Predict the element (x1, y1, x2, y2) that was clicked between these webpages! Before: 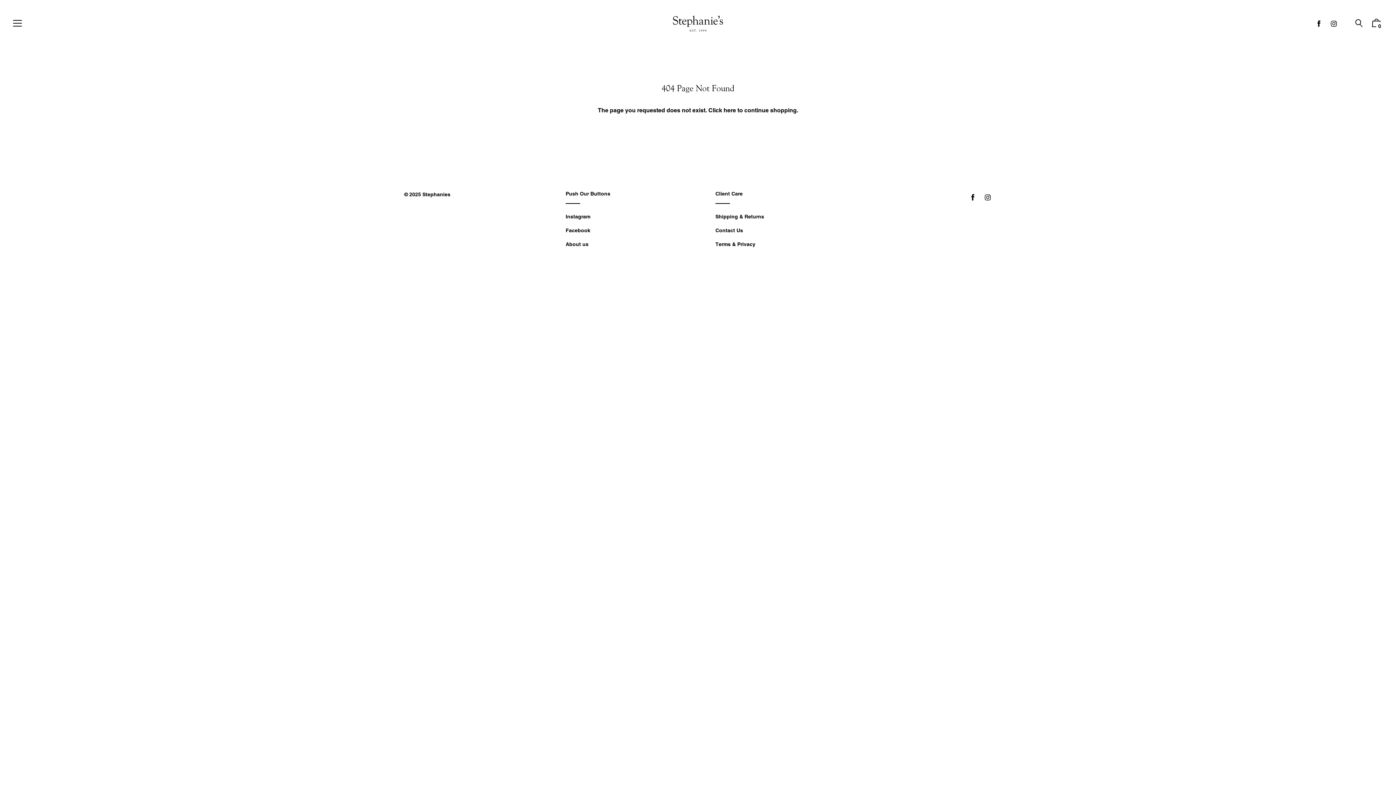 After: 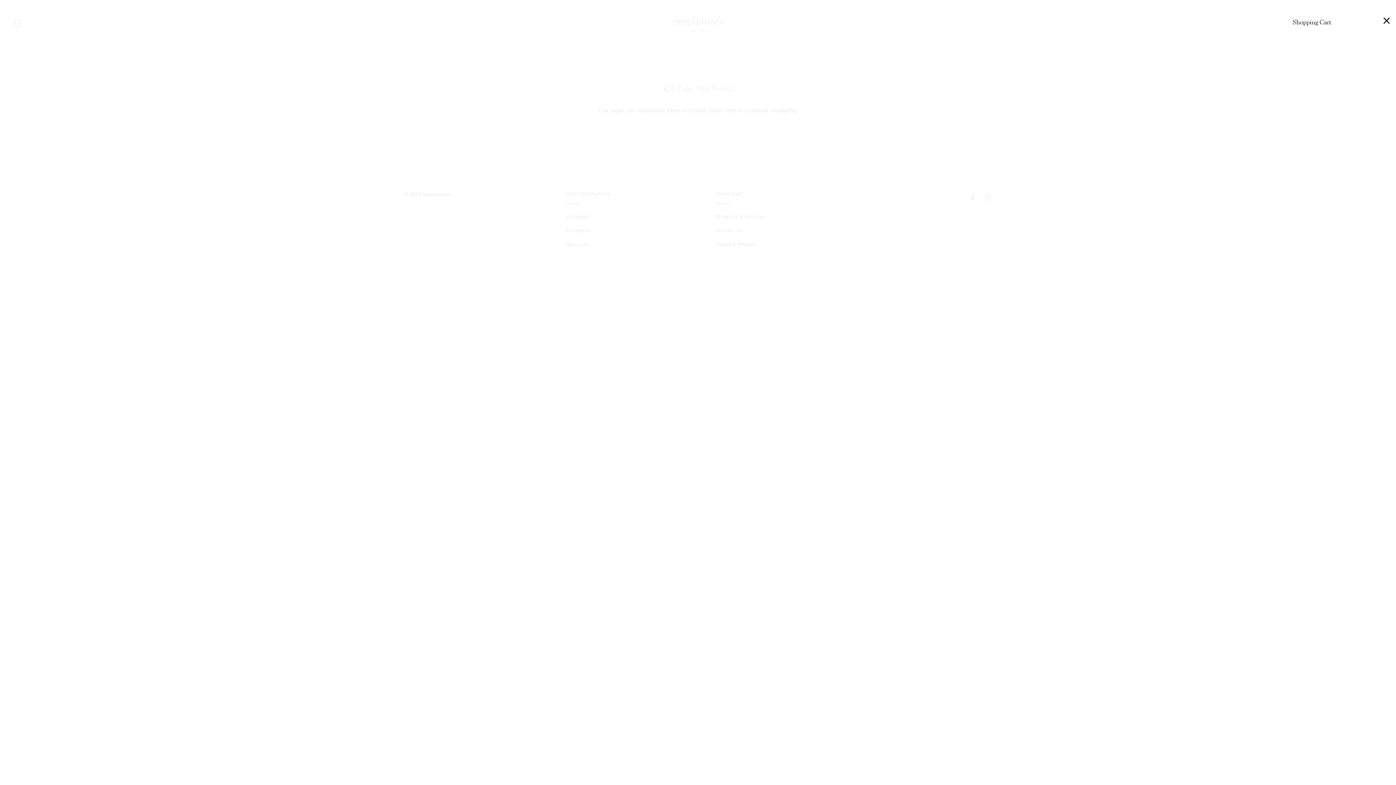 Action: bbox: (1368, 18, 1384, 30) label: 0